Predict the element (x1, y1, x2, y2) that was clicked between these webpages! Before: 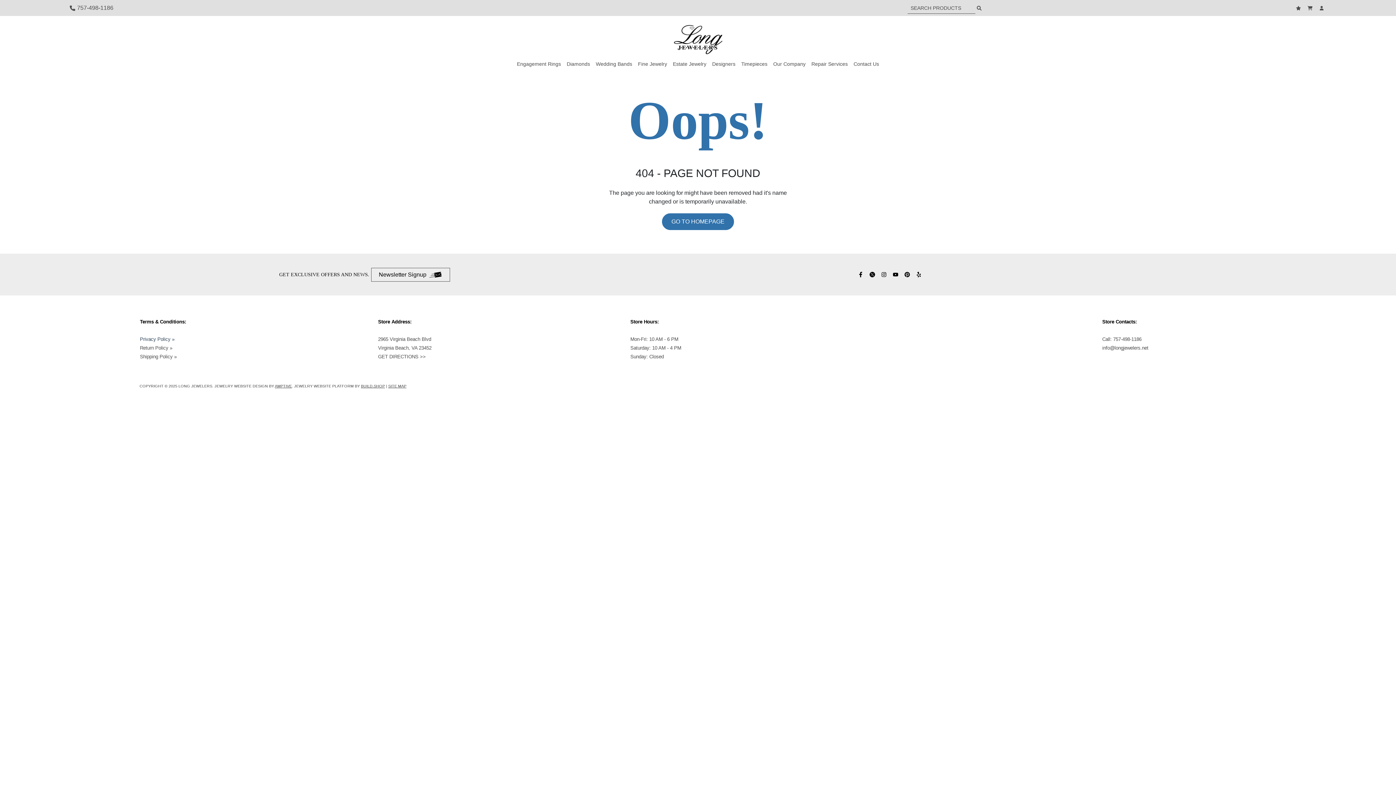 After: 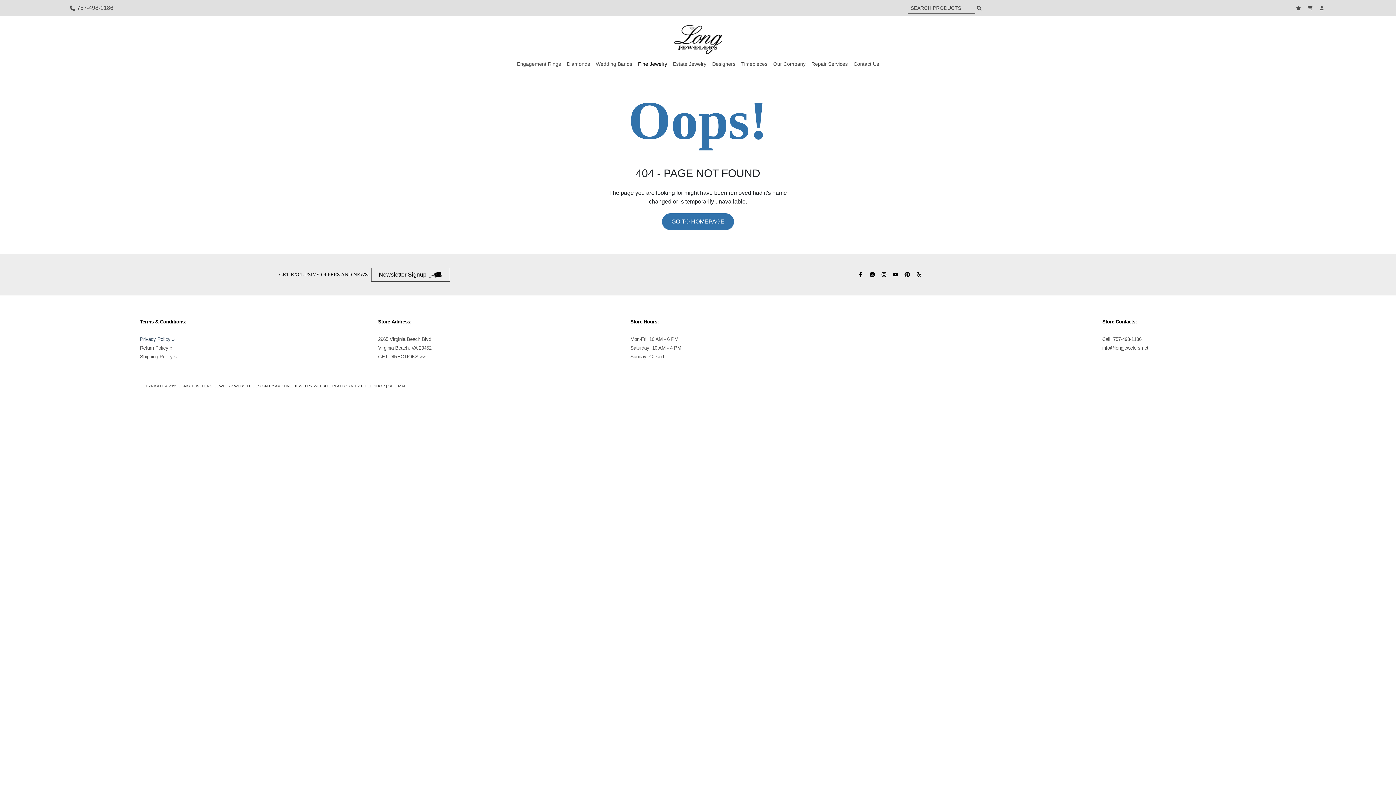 Action: label: Fine Jewelry bbox: (638, 57, 667, 70)